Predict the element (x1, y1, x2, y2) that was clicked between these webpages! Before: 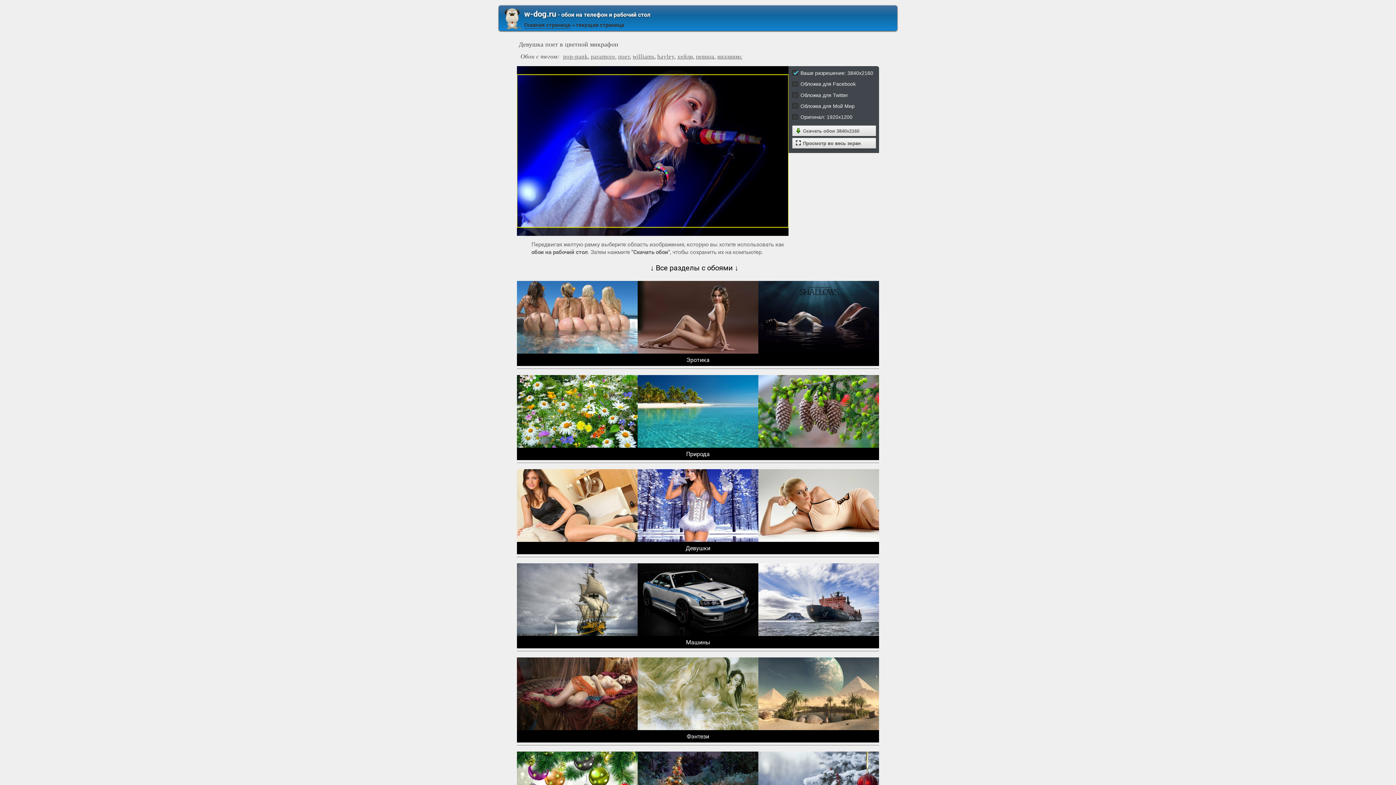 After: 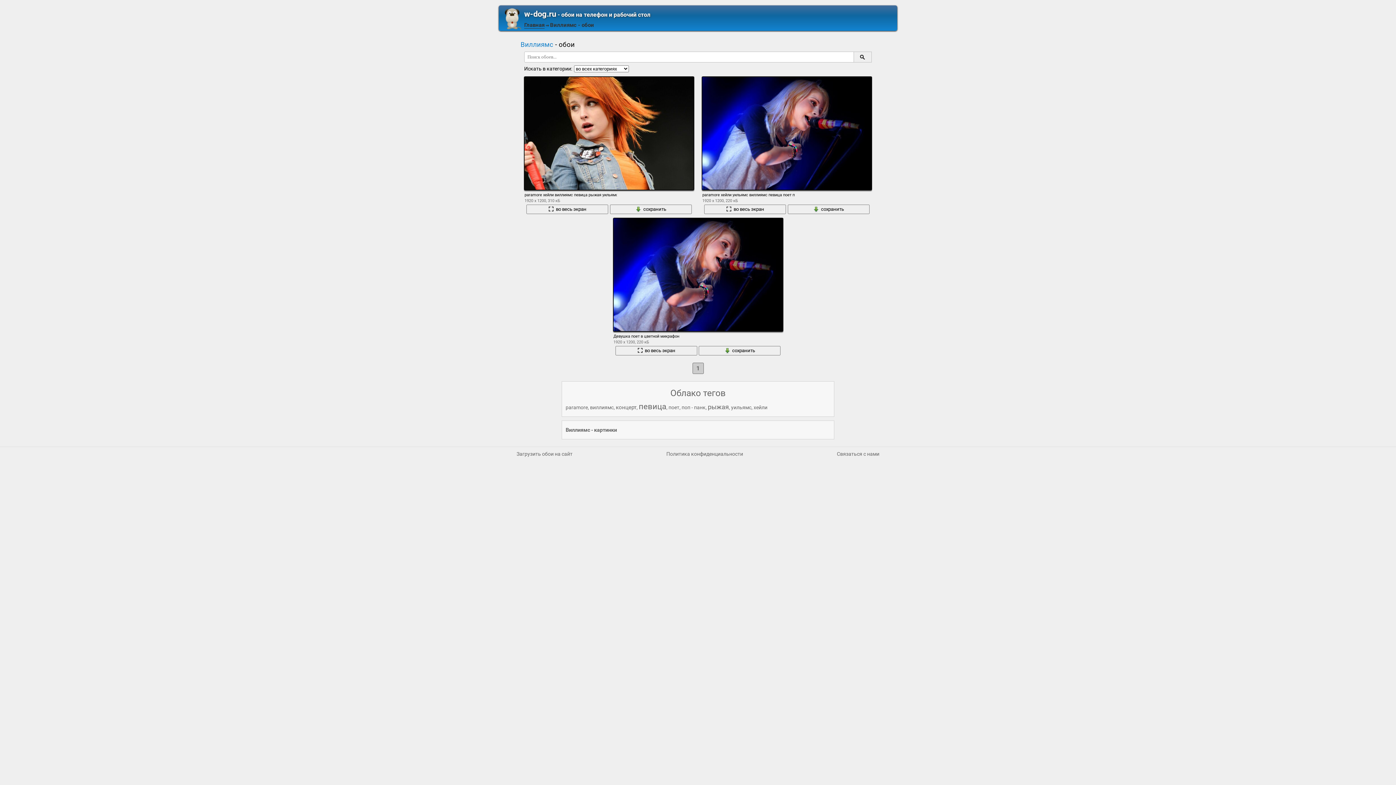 Action: bbox: (717, 53, 742, 60) label: виллиямс